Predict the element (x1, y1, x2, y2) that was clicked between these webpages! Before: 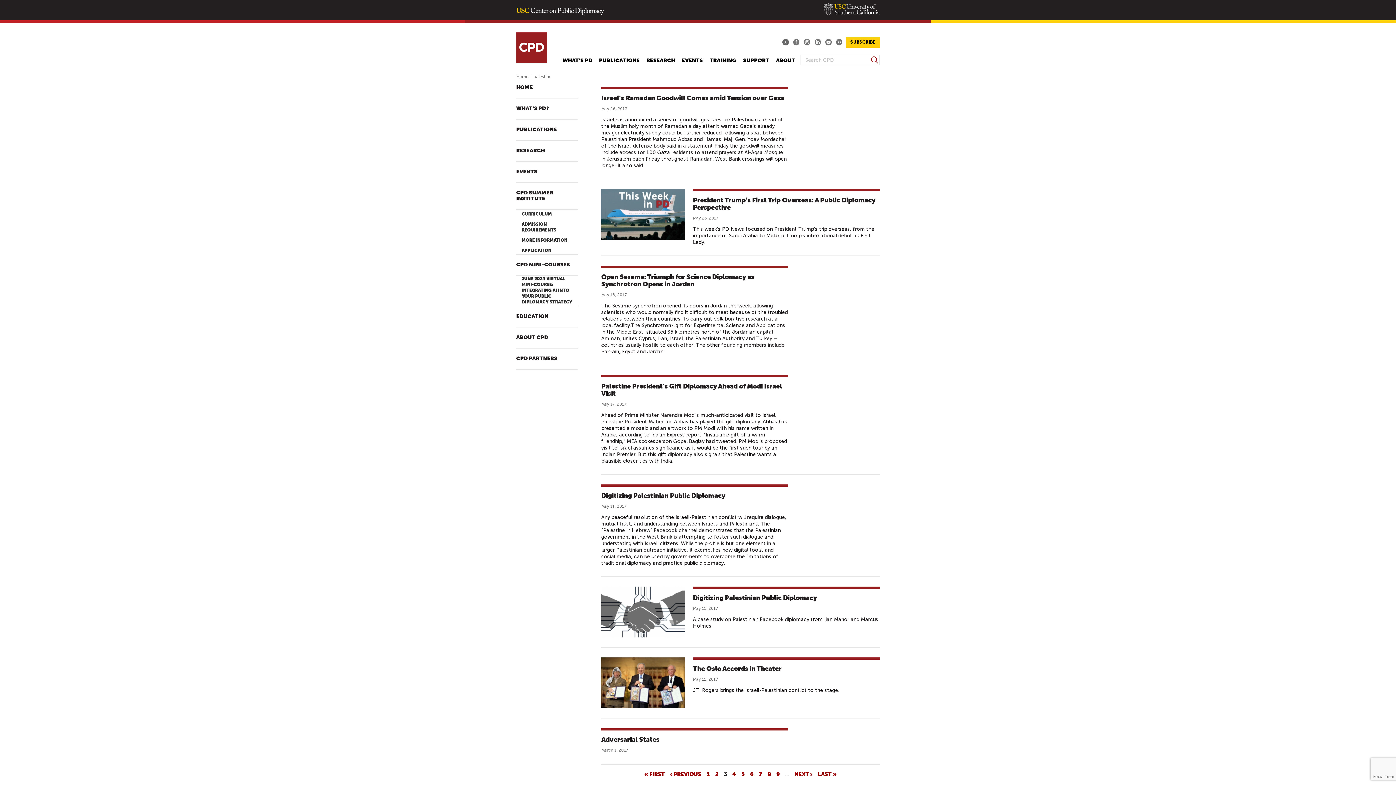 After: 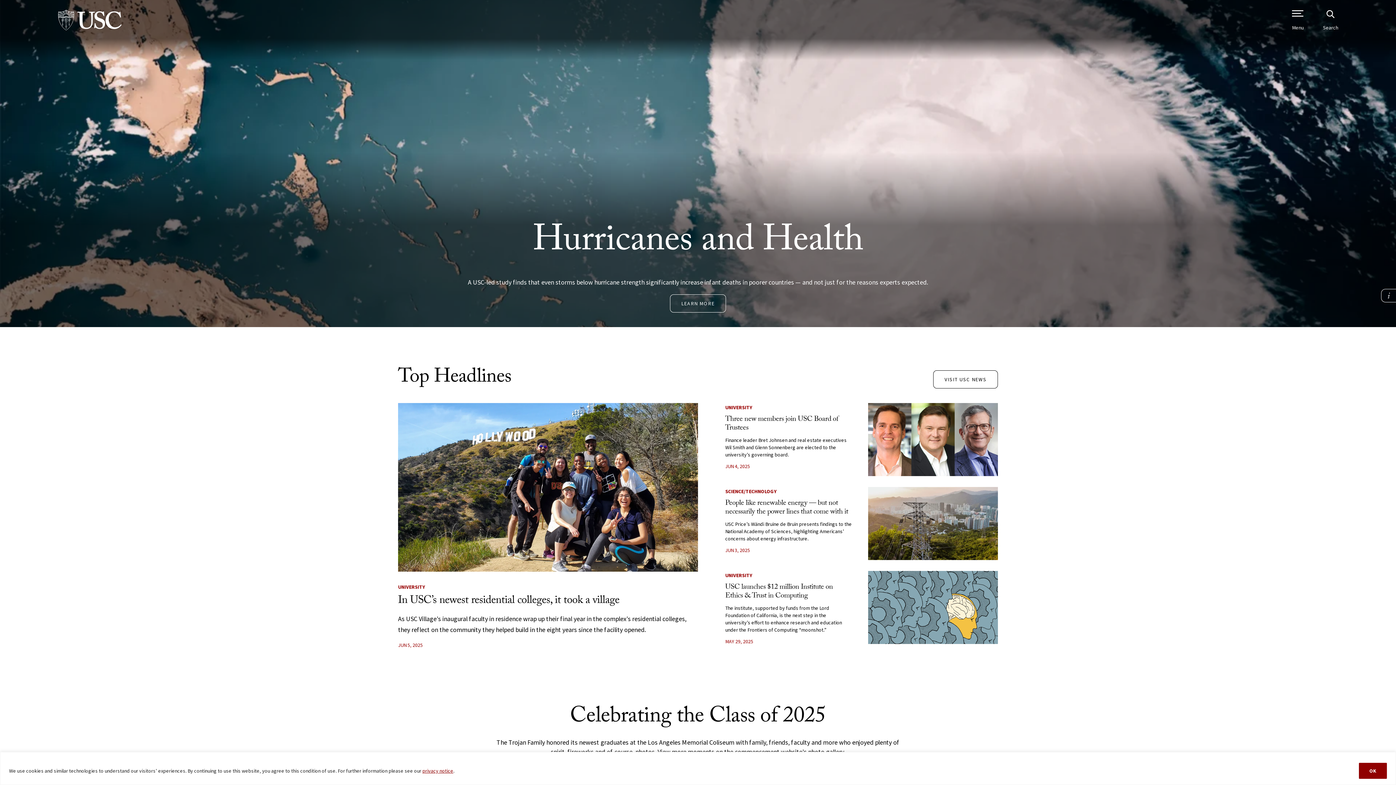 Action: bbox: (824, 10, 880, 16)